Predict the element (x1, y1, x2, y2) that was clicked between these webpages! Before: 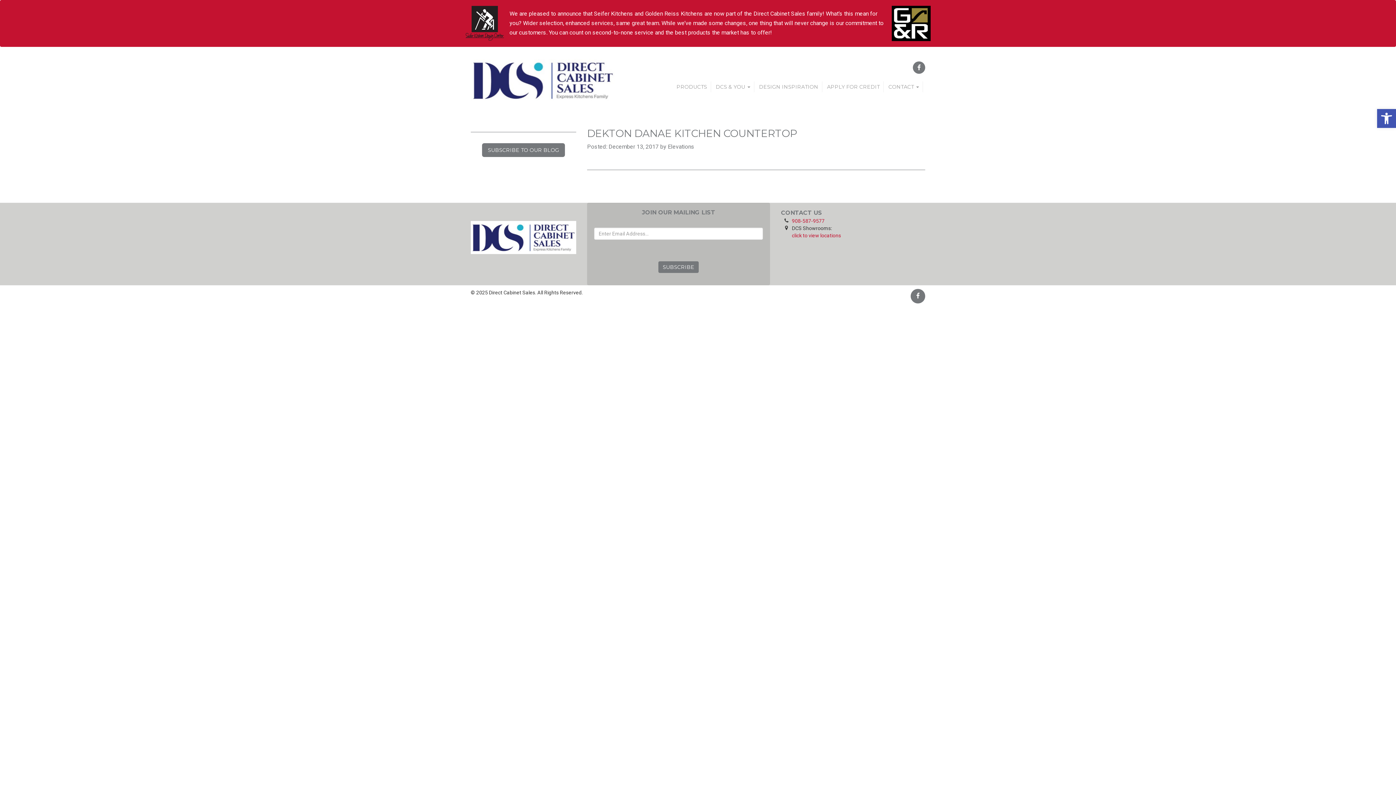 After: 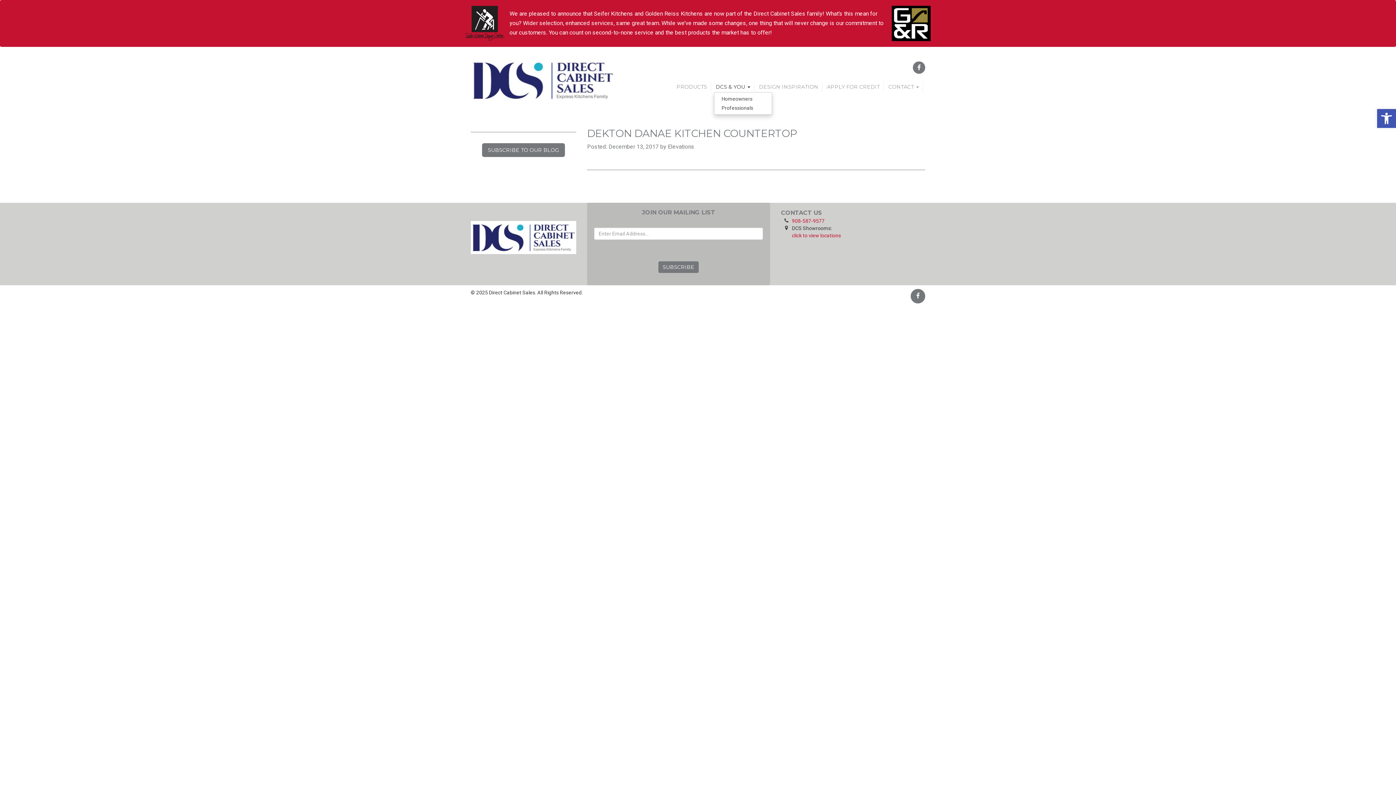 Action: bbox: (714, 81, 752, 92) label: DCS & YOU 